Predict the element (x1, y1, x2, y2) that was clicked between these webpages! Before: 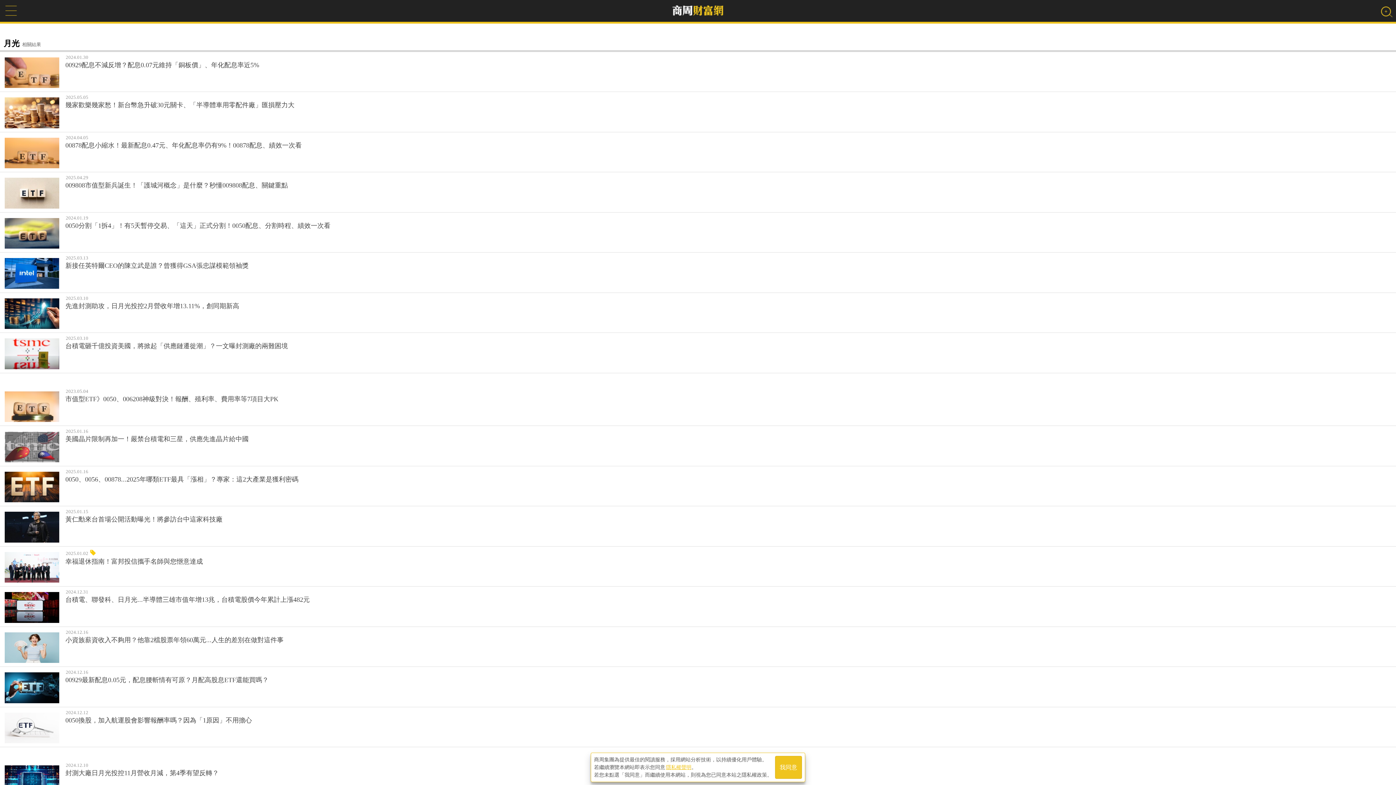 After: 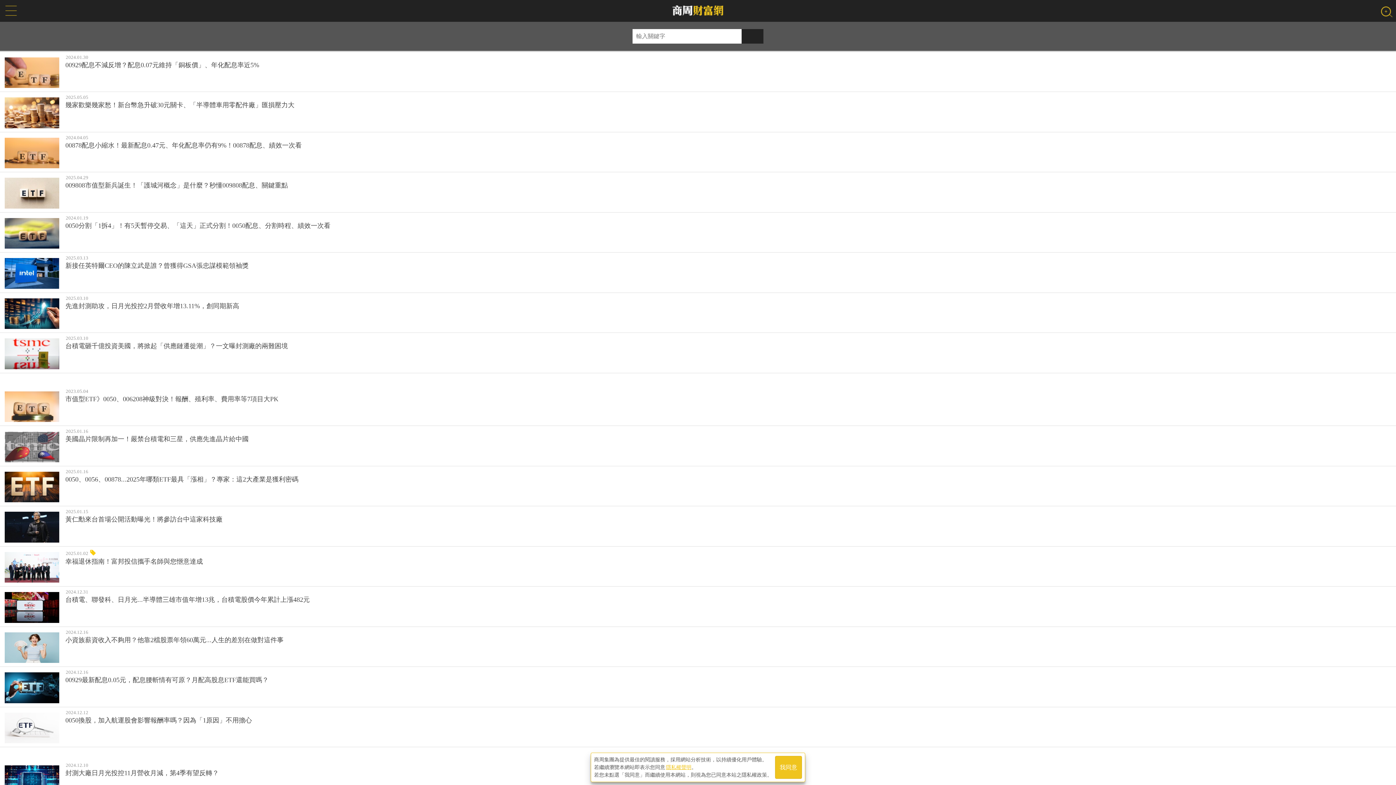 Action: bbox: (1378, 2, 1396, 21)